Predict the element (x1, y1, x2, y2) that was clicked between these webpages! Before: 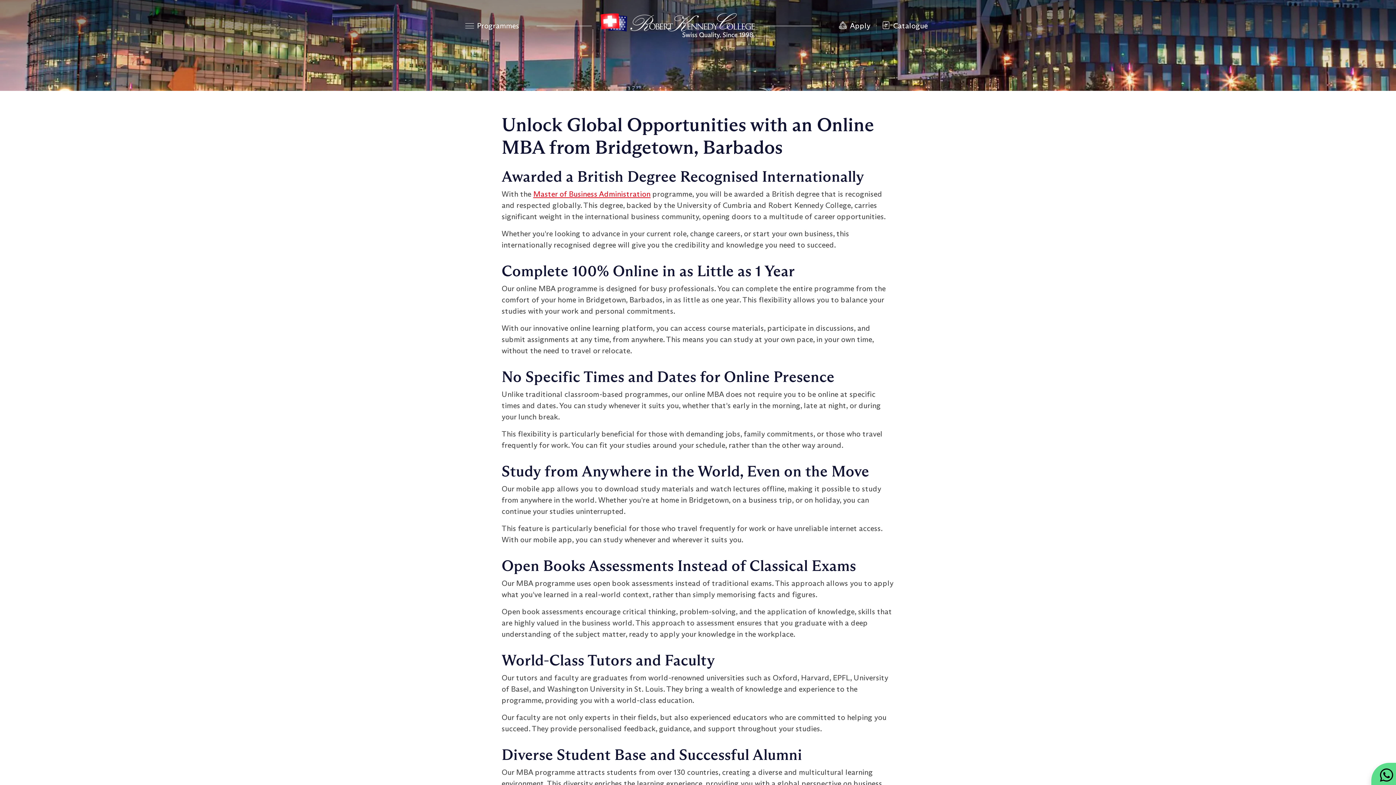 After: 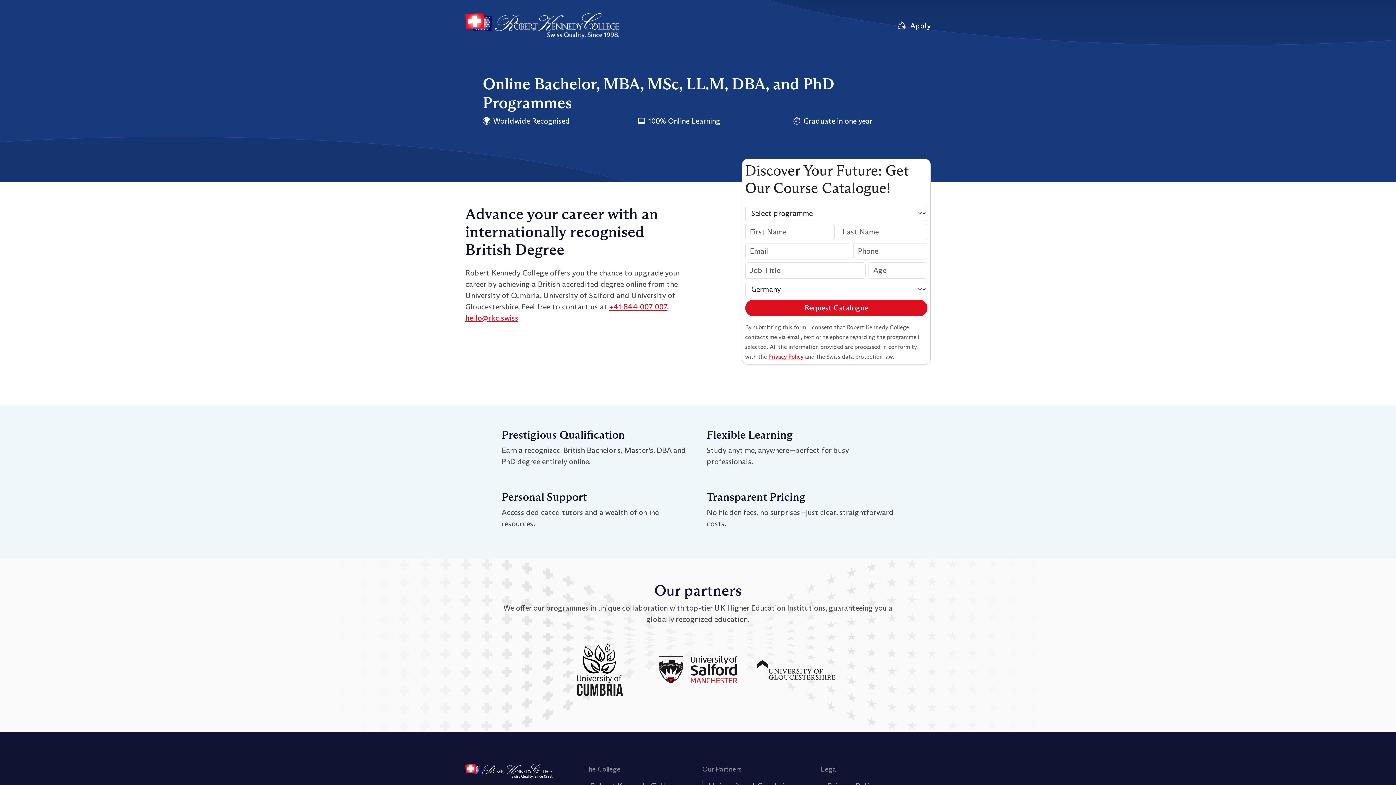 Action: label:  Catalogue bbox: (882, 17, 928, 34)